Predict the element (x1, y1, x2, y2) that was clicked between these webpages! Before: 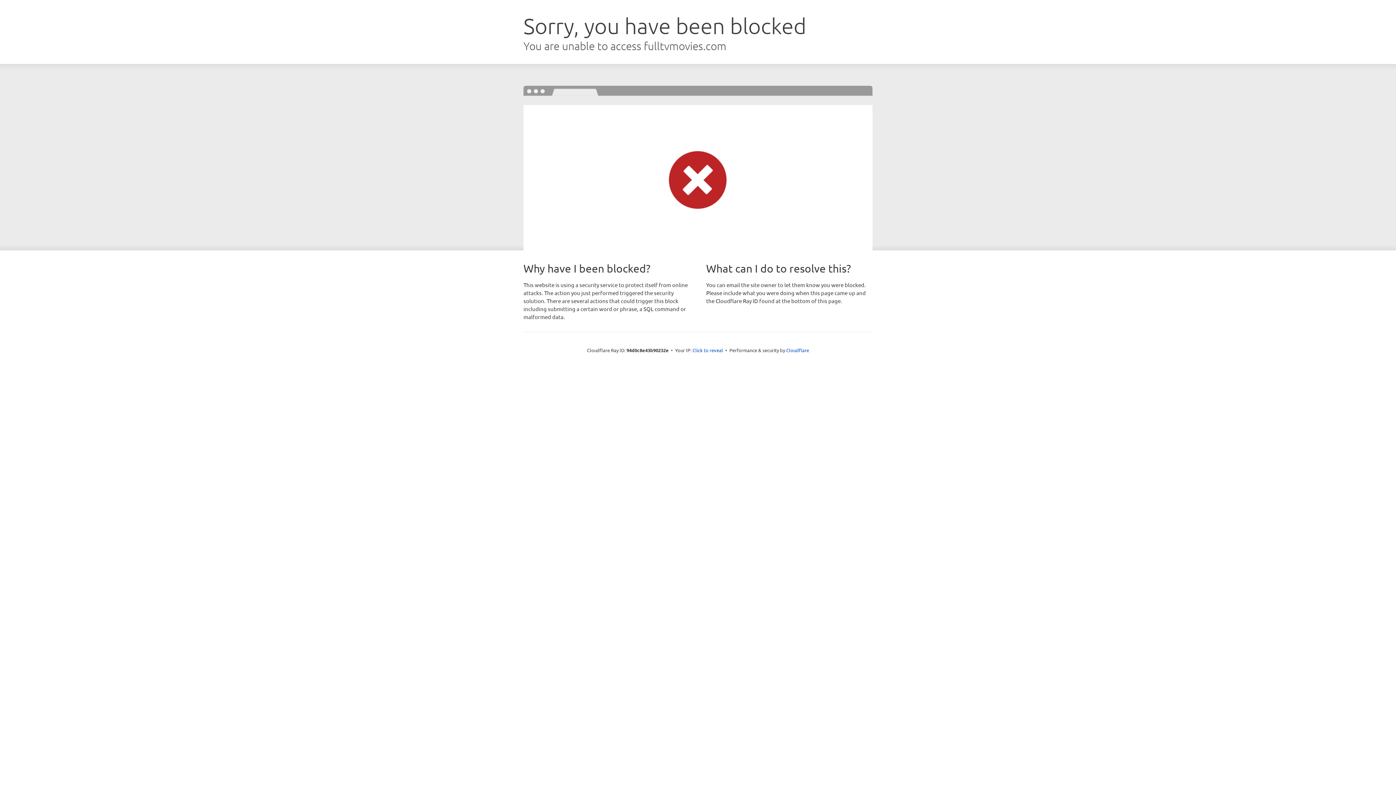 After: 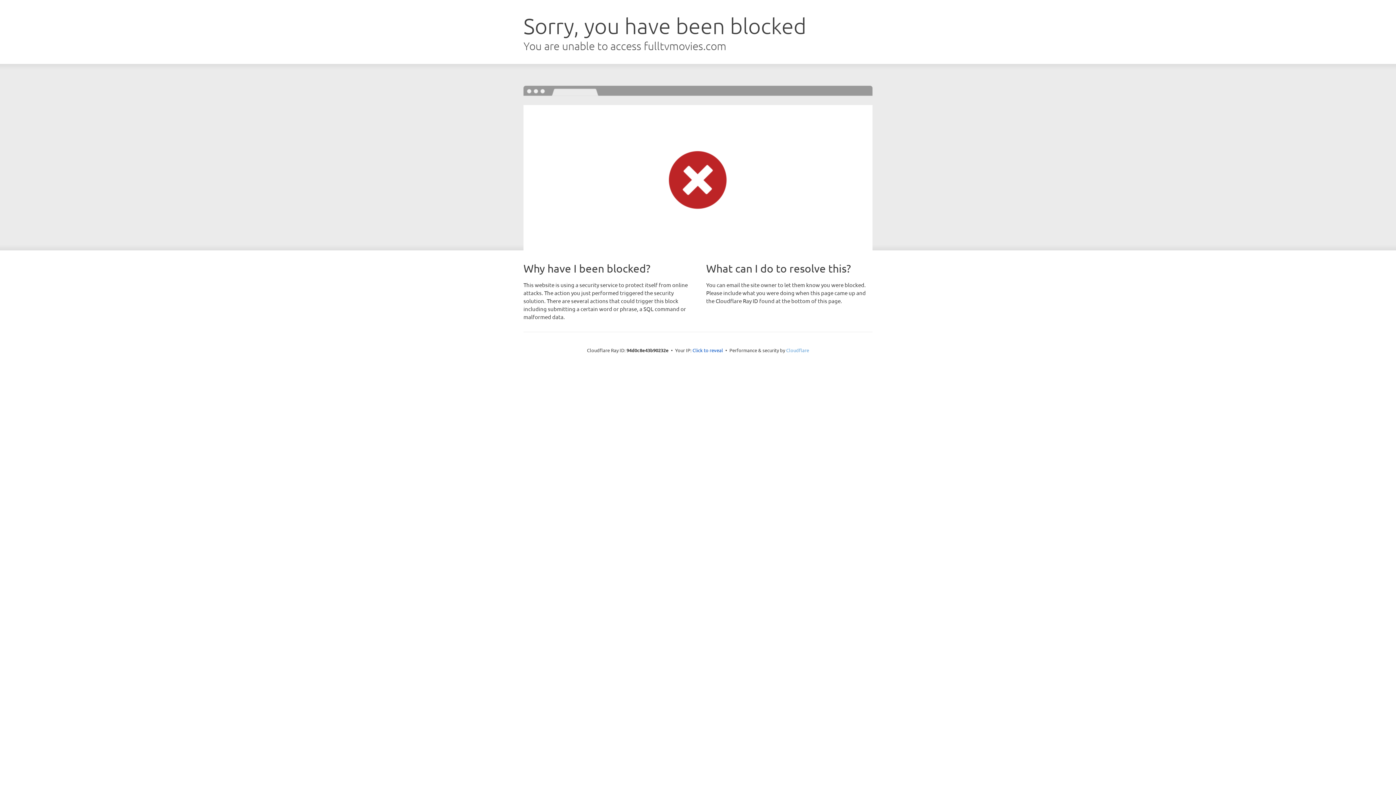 Action: bbox: (786, 347, 809, 353) label: Cloudflare